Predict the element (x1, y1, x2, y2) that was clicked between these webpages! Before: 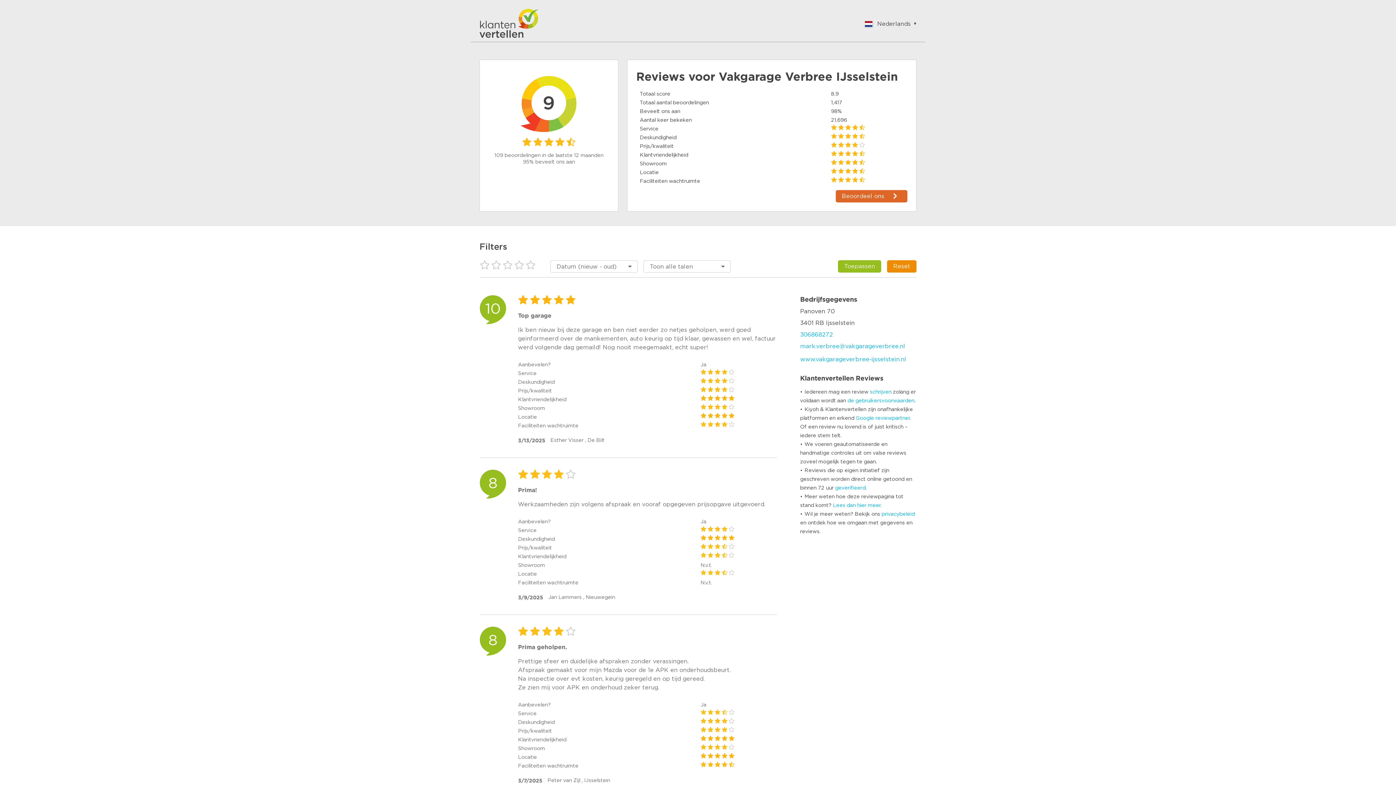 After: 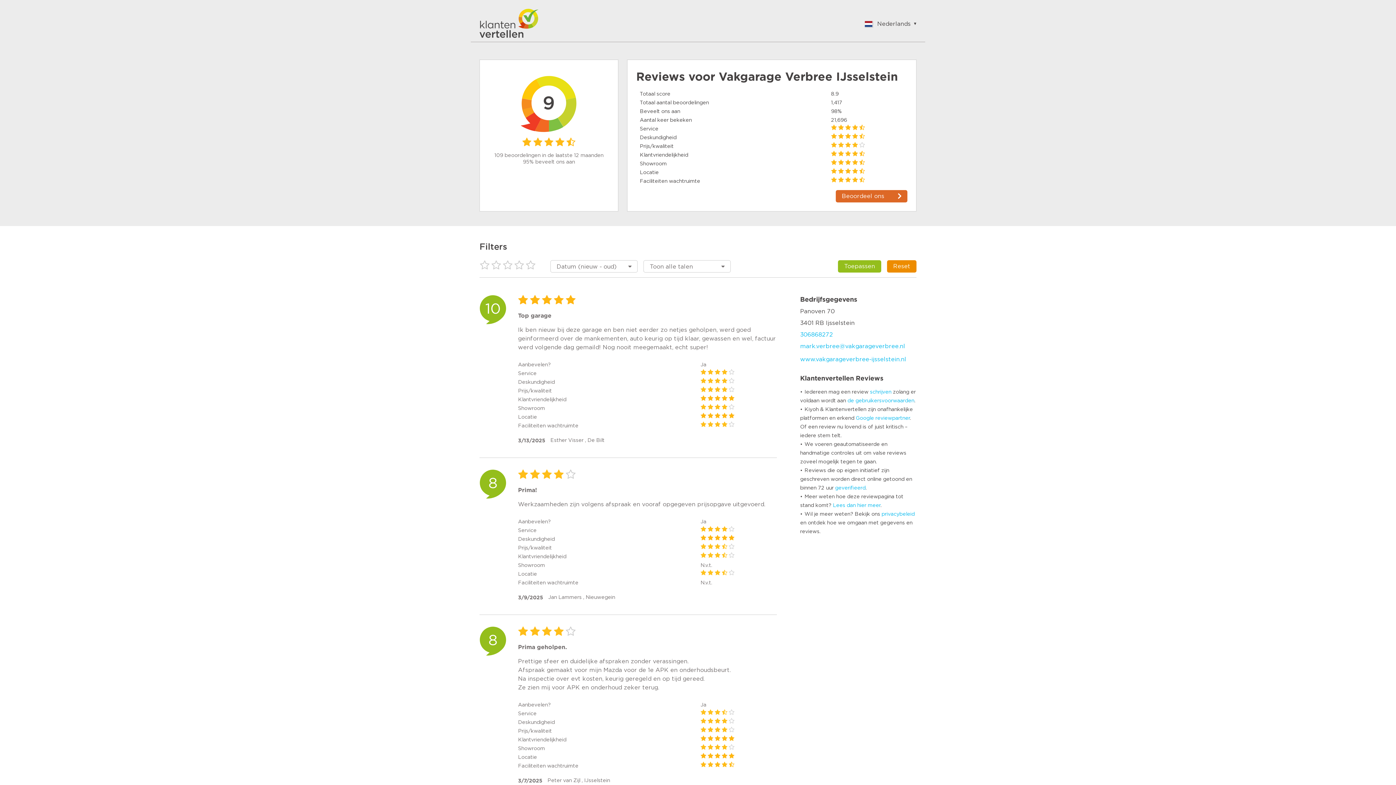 Action: label: Beoordeel ons bbox: (835, 190, 907, 202)